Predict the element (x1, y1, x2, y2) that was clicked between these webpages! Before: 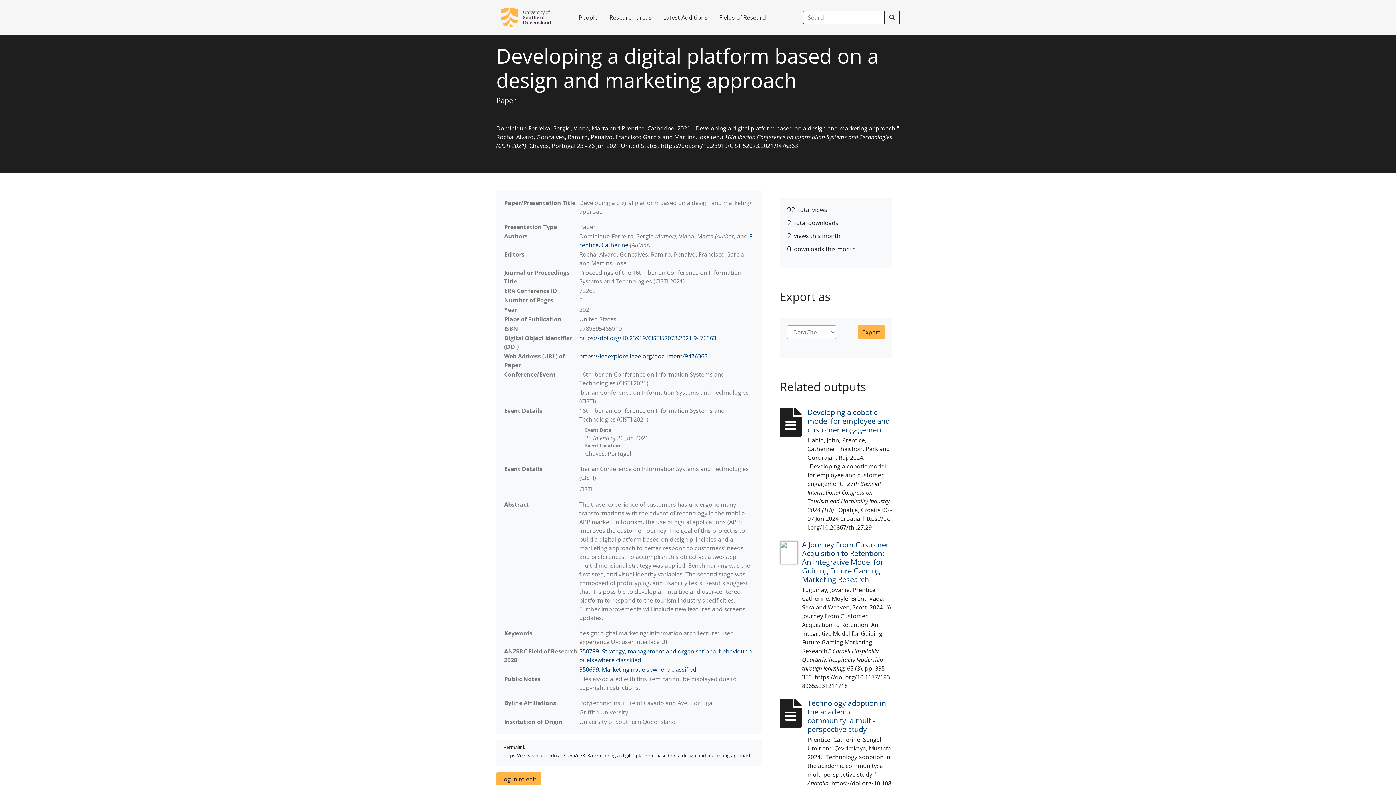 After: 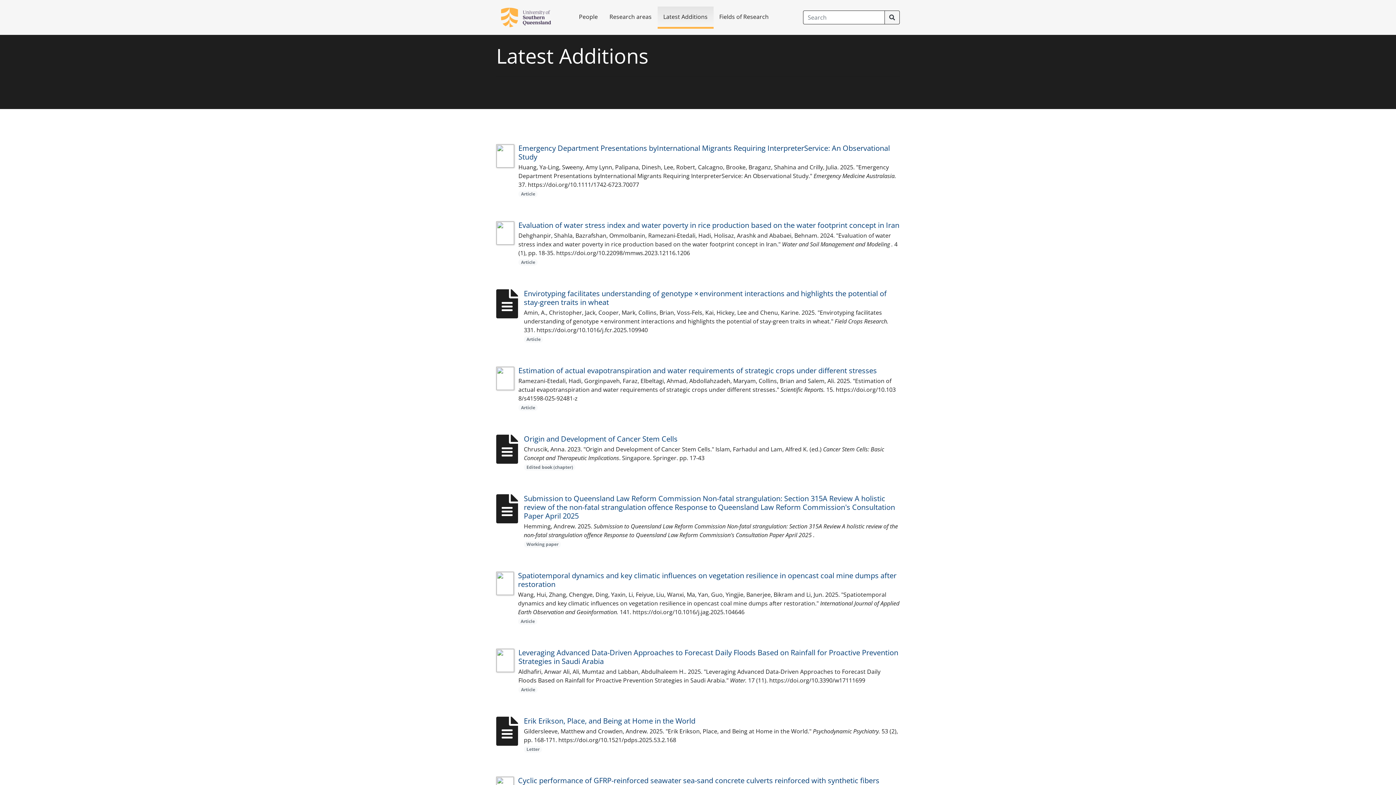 Action: label: Latest Additions bbox: (657, 7, 713, 27)